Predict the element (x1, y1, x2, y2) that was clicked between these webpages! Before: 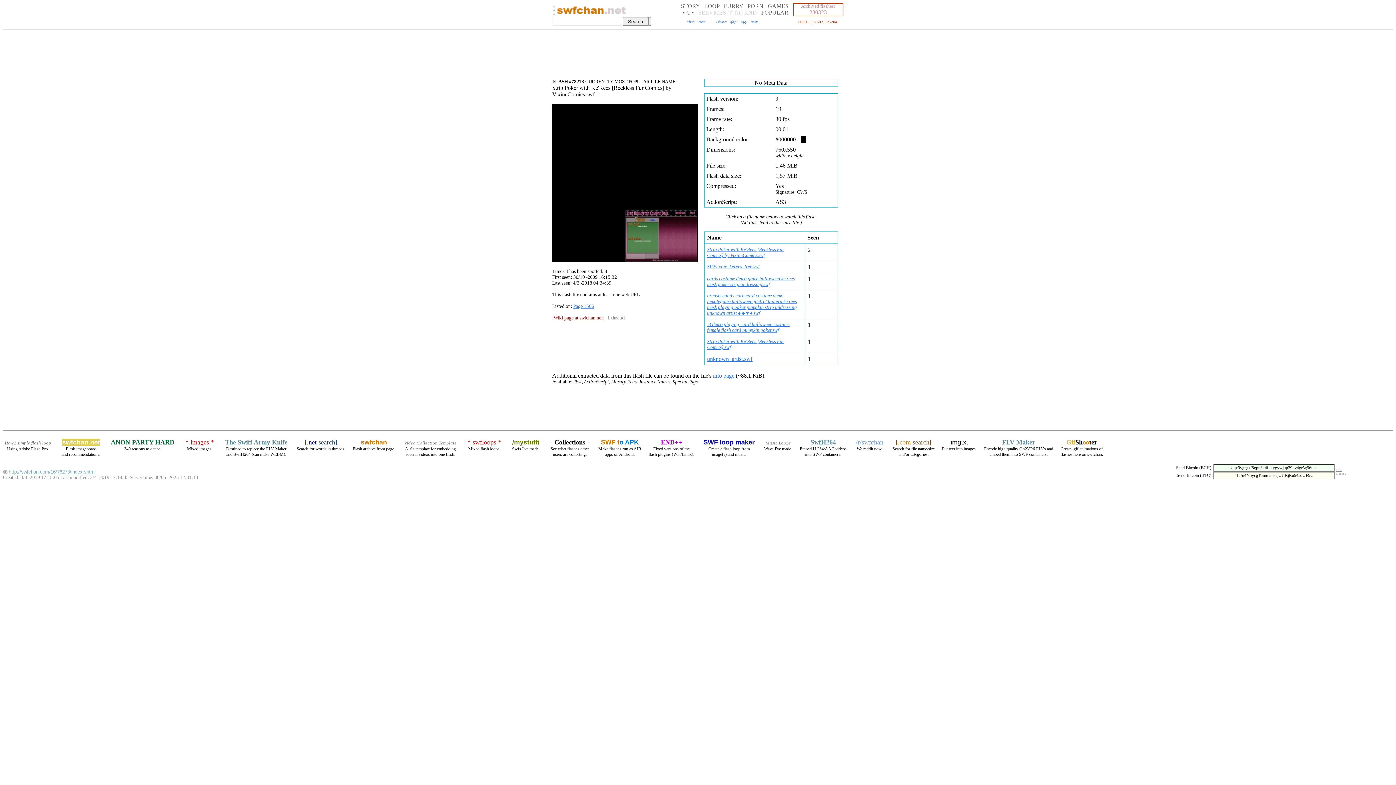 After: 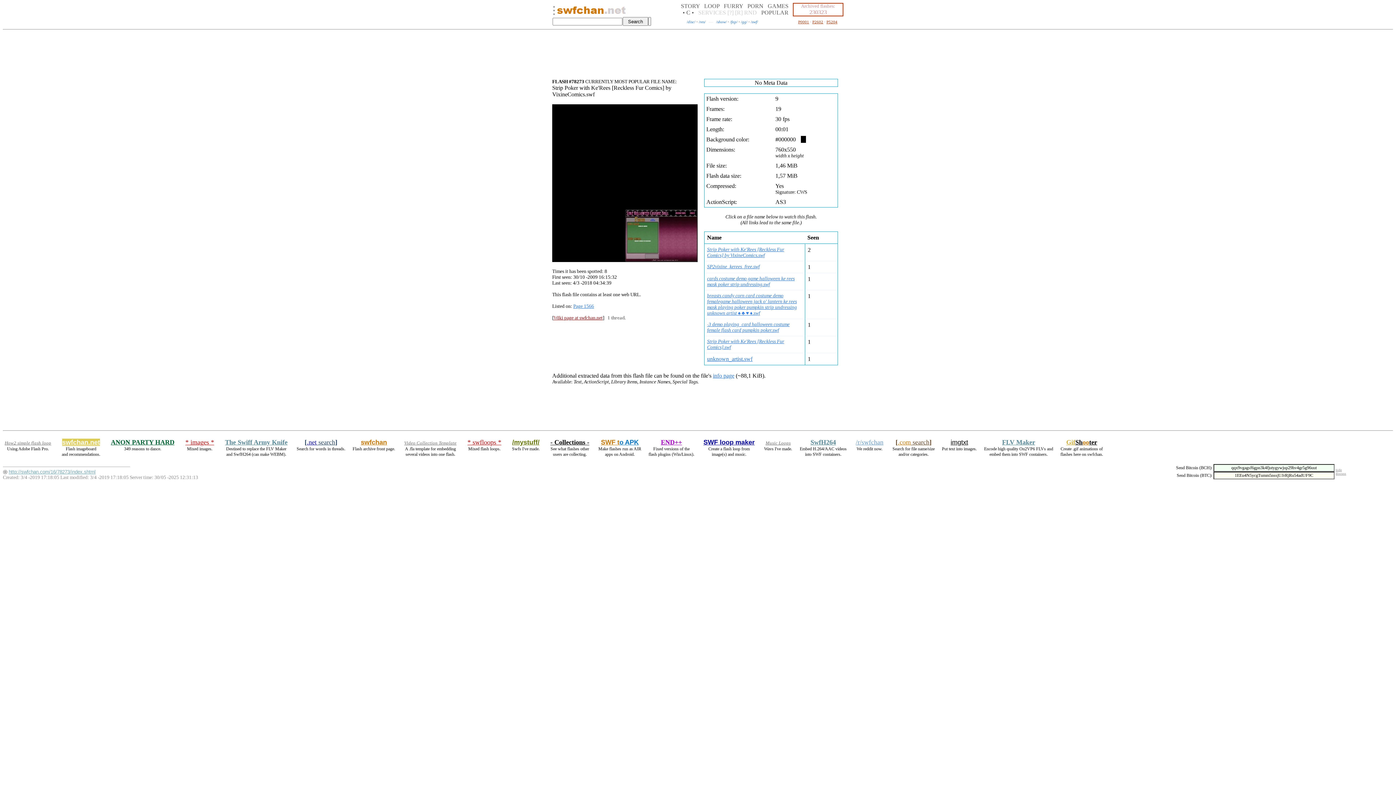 Action: label: ANON PARTY HARD bbox: (110, 438, 174, 446)